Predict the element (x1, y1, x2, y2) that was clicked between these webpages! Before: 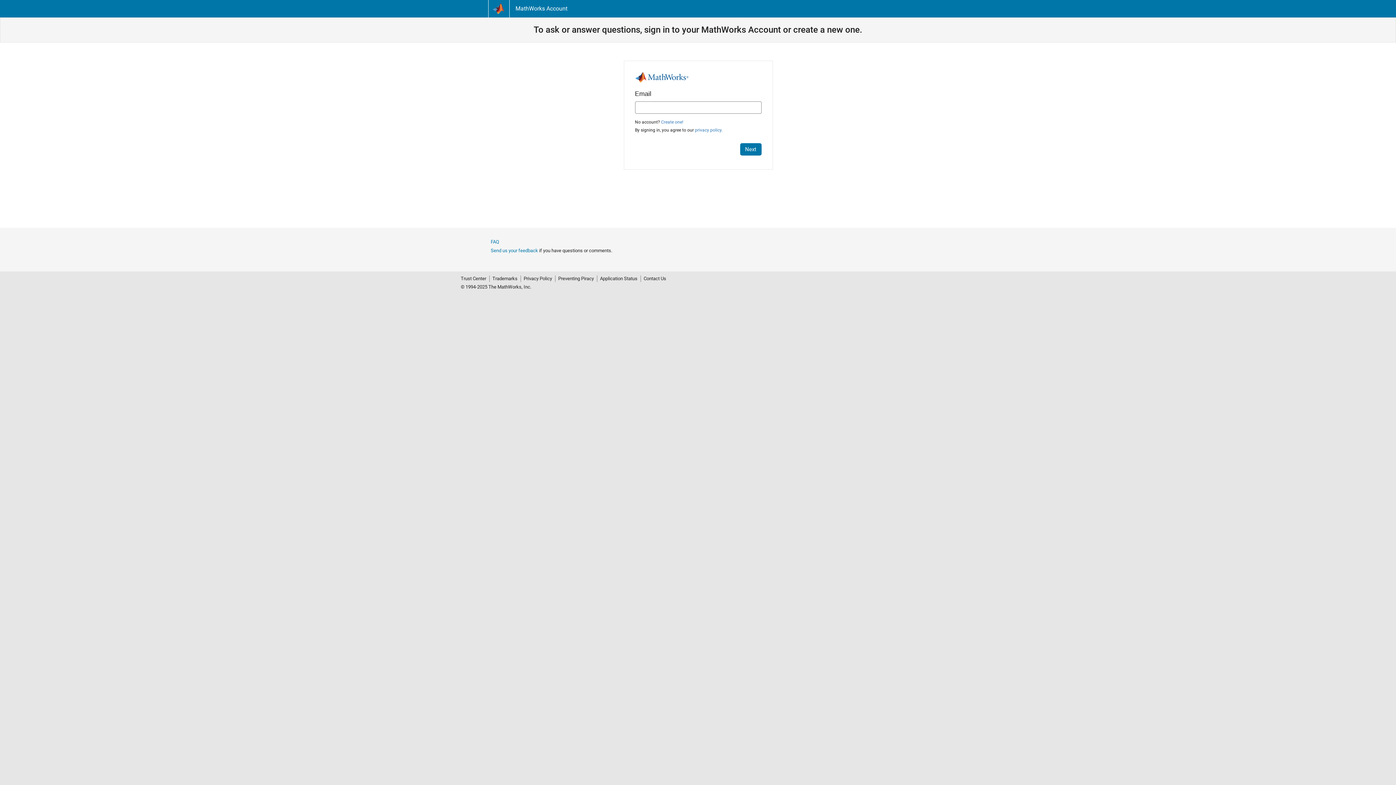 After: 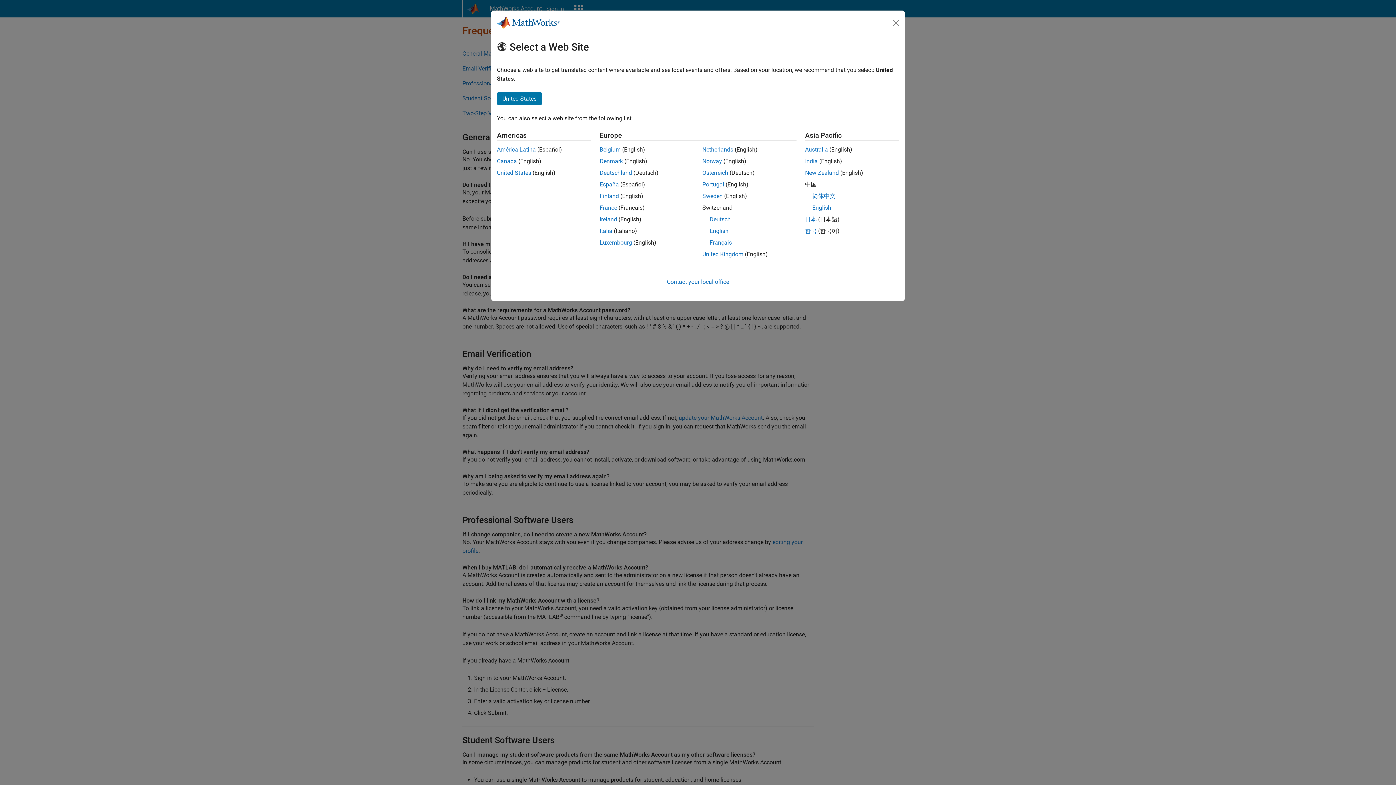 Action: bbox: (490, 239, 499, 244) label: FAQ